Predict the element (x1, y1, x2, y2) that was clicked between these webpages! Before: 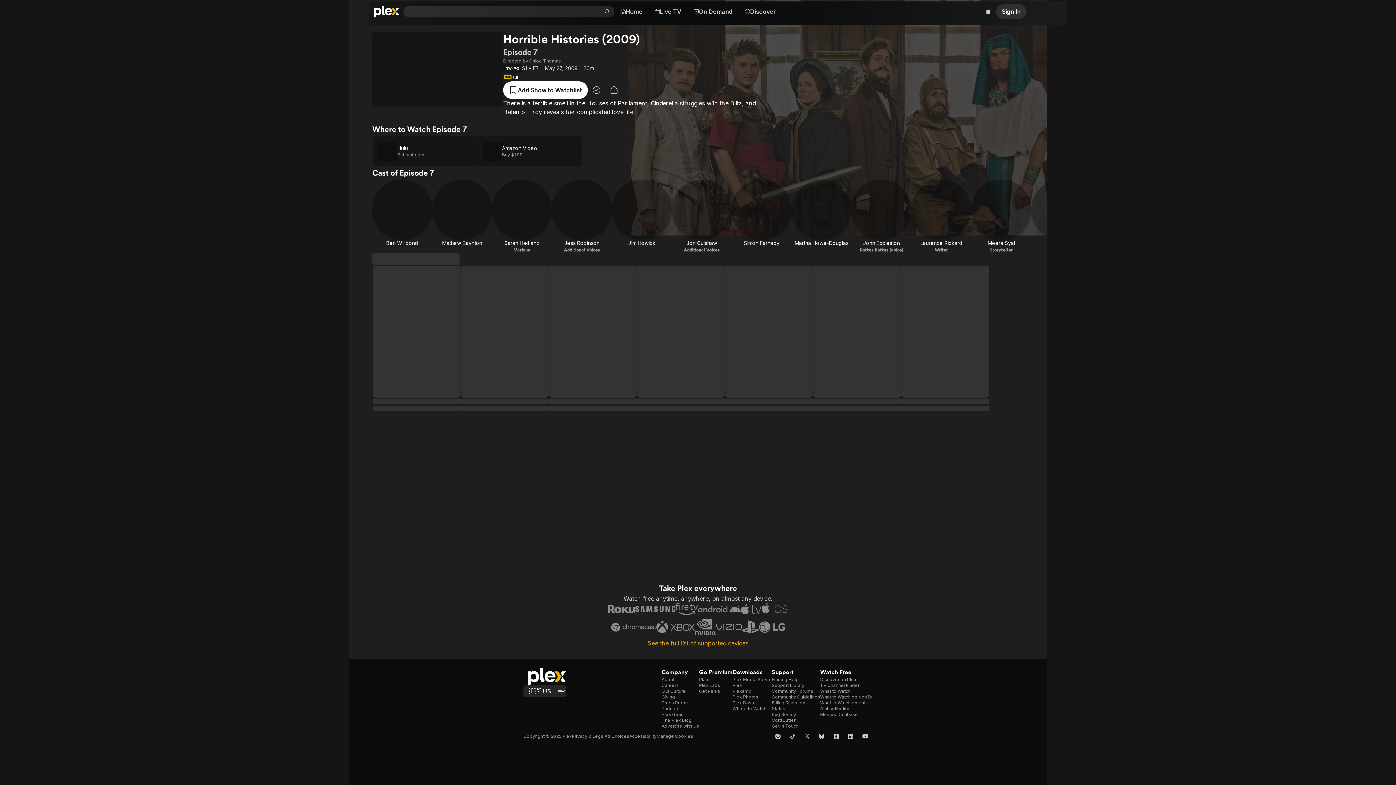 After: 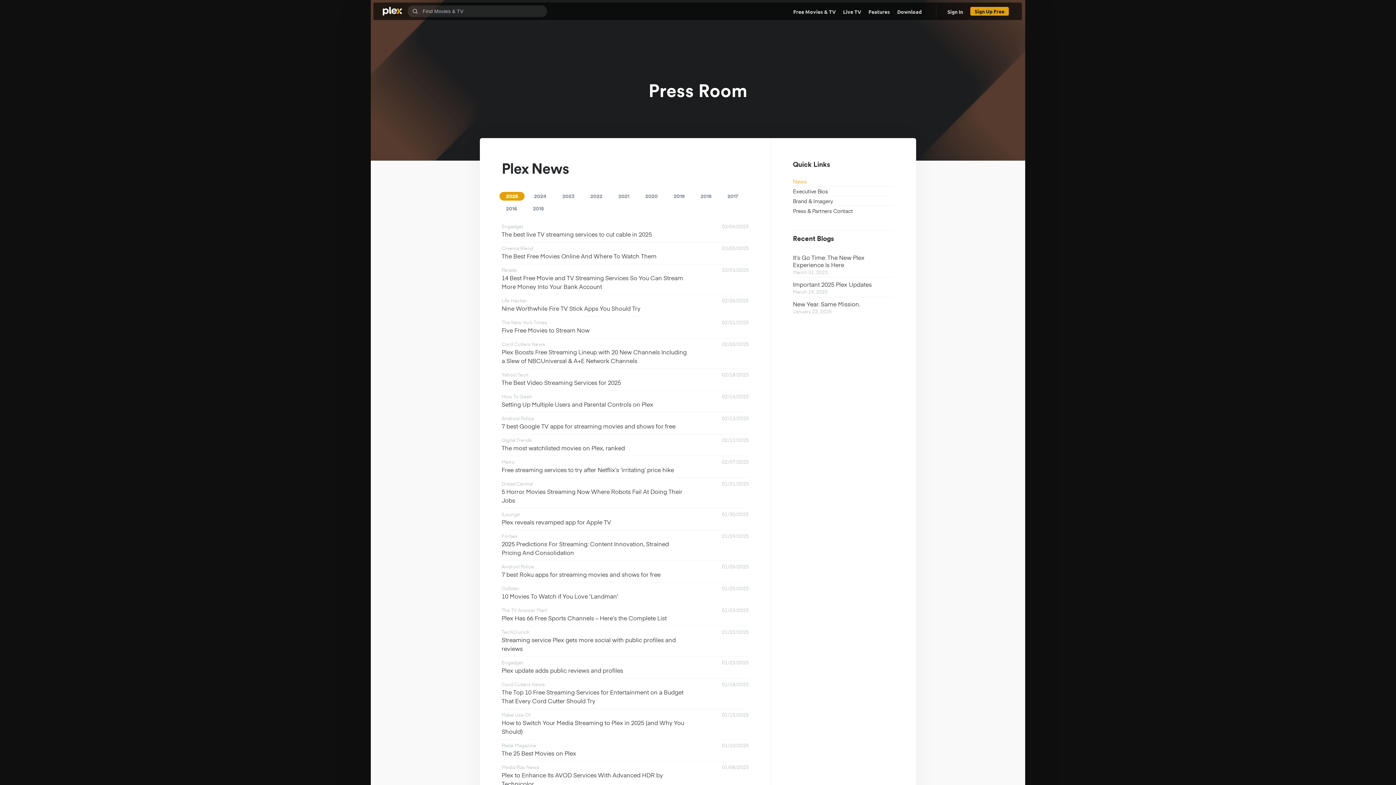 Action: bbox: (661, 700, 688, 706) label: Press Room